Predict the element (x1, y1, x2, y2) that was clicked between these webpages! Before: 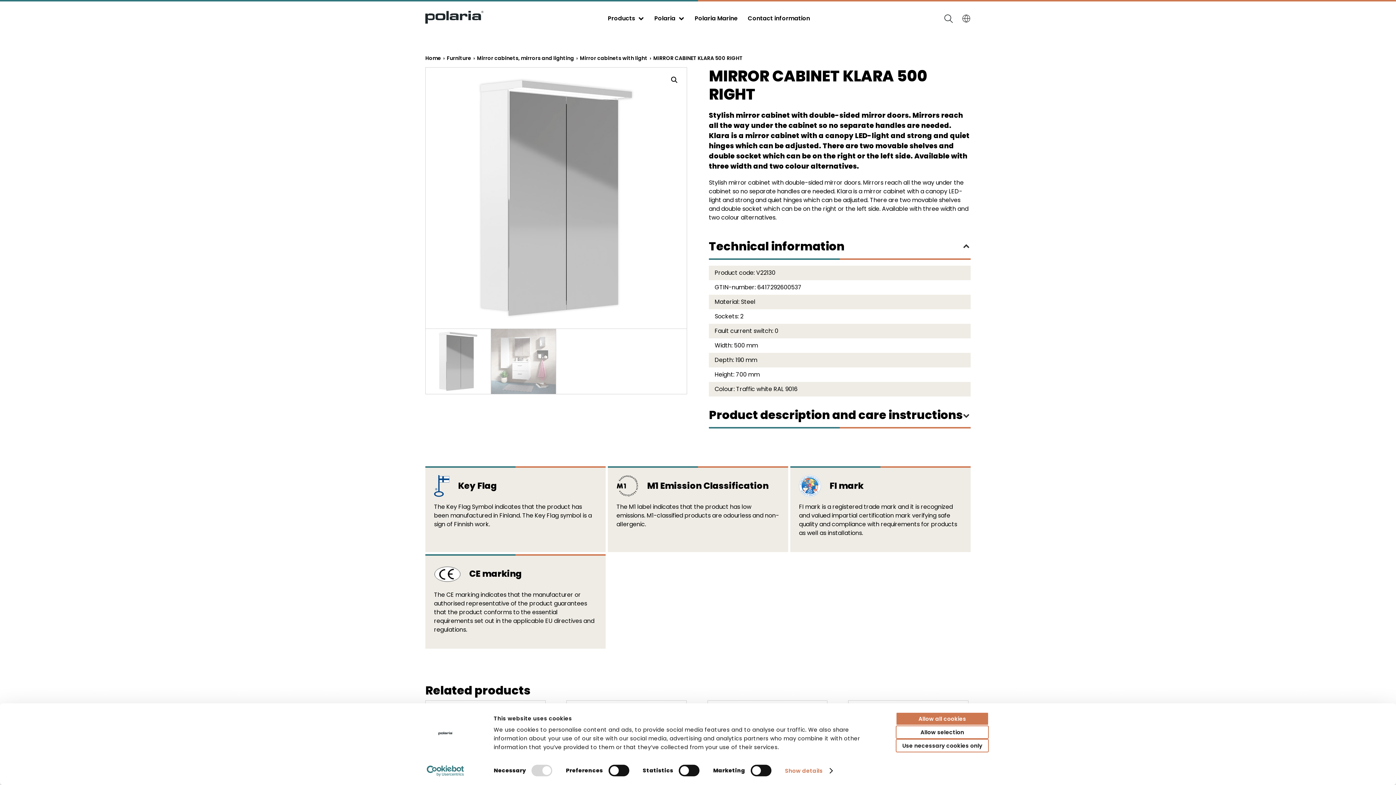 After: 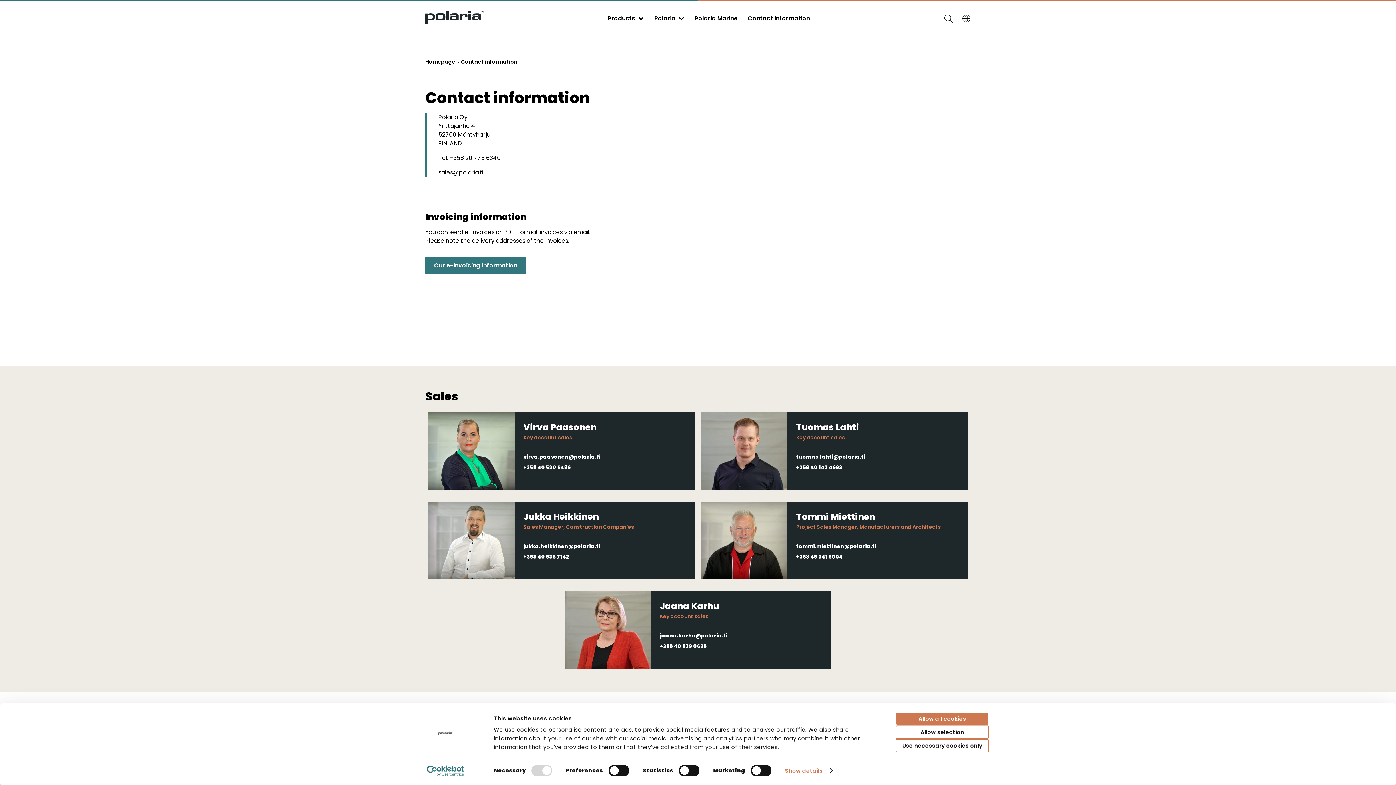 Action: bbox: (748, 14, 810, 22) label: Contact information